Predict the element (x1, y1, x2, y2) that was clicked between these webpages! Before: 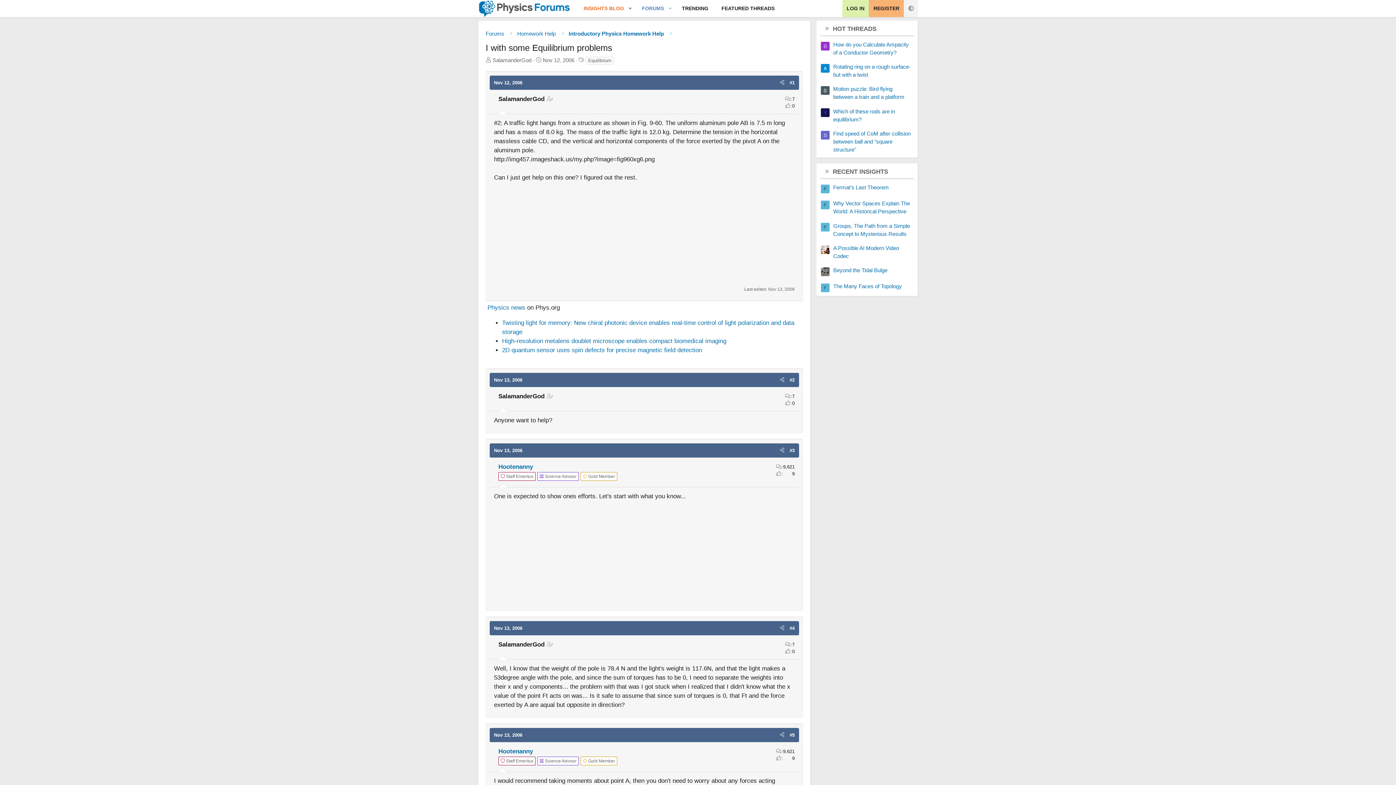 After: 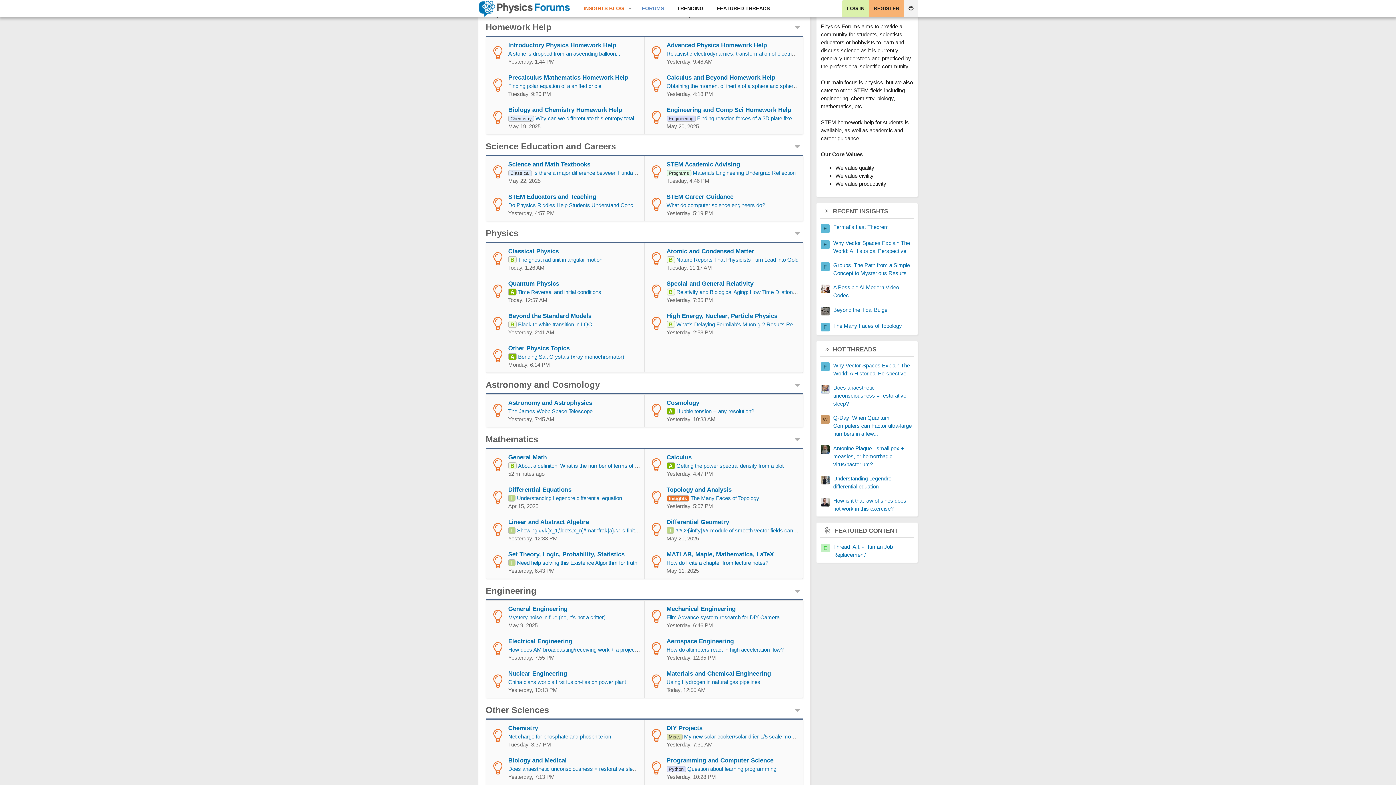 Action: label: Homework Help bbox: (515, 28, 558, 38)